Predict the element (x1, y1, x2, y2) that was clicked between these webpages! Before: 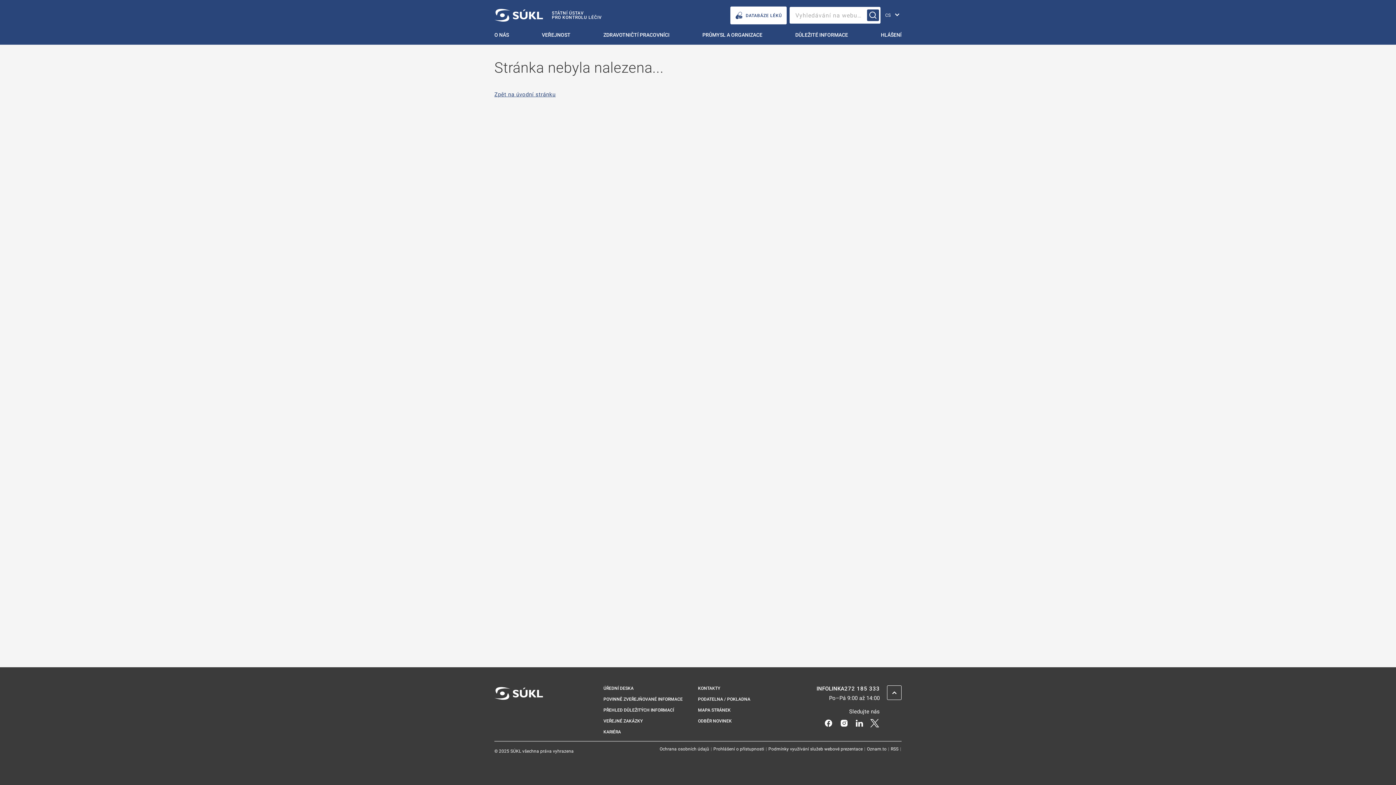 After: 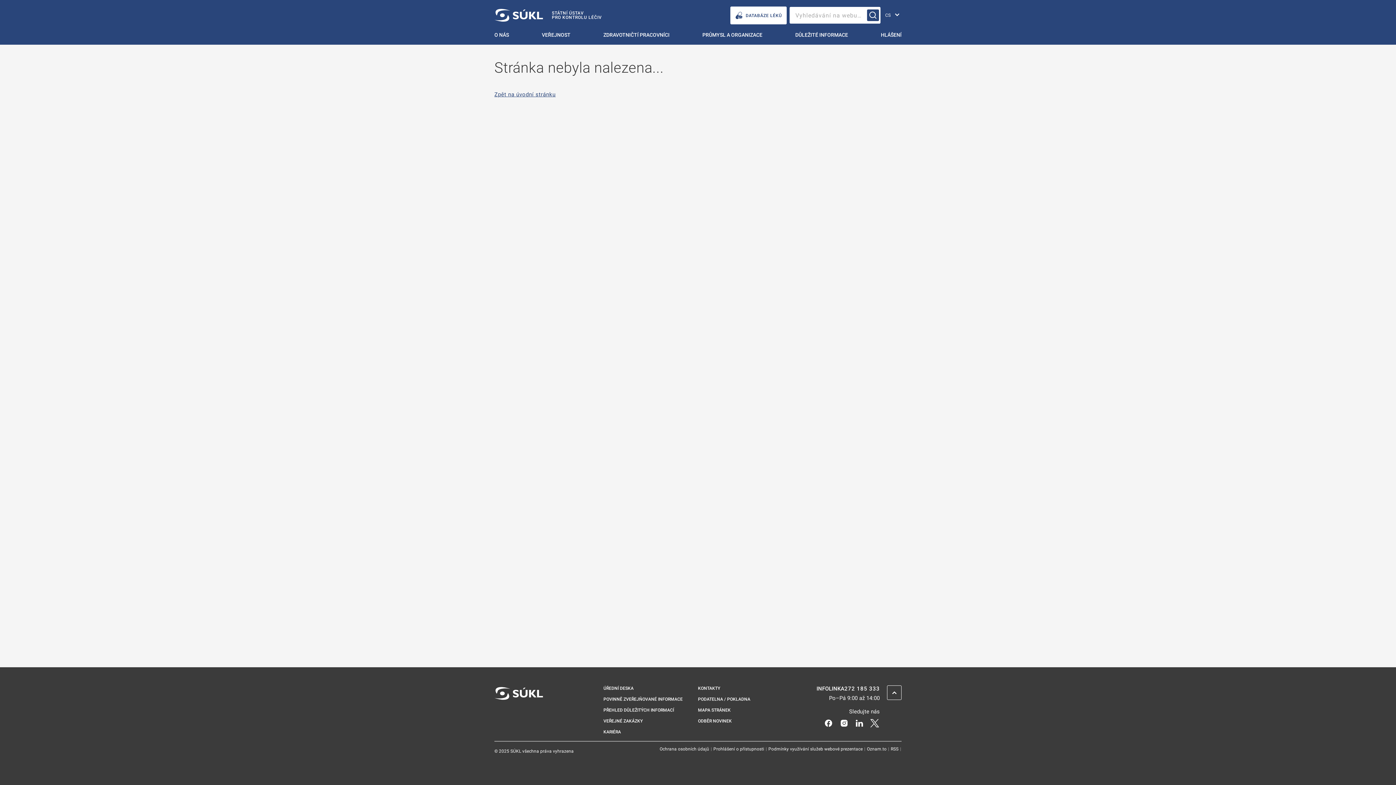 Action: bbox: (823, 719, 833, 726) label: Facebook